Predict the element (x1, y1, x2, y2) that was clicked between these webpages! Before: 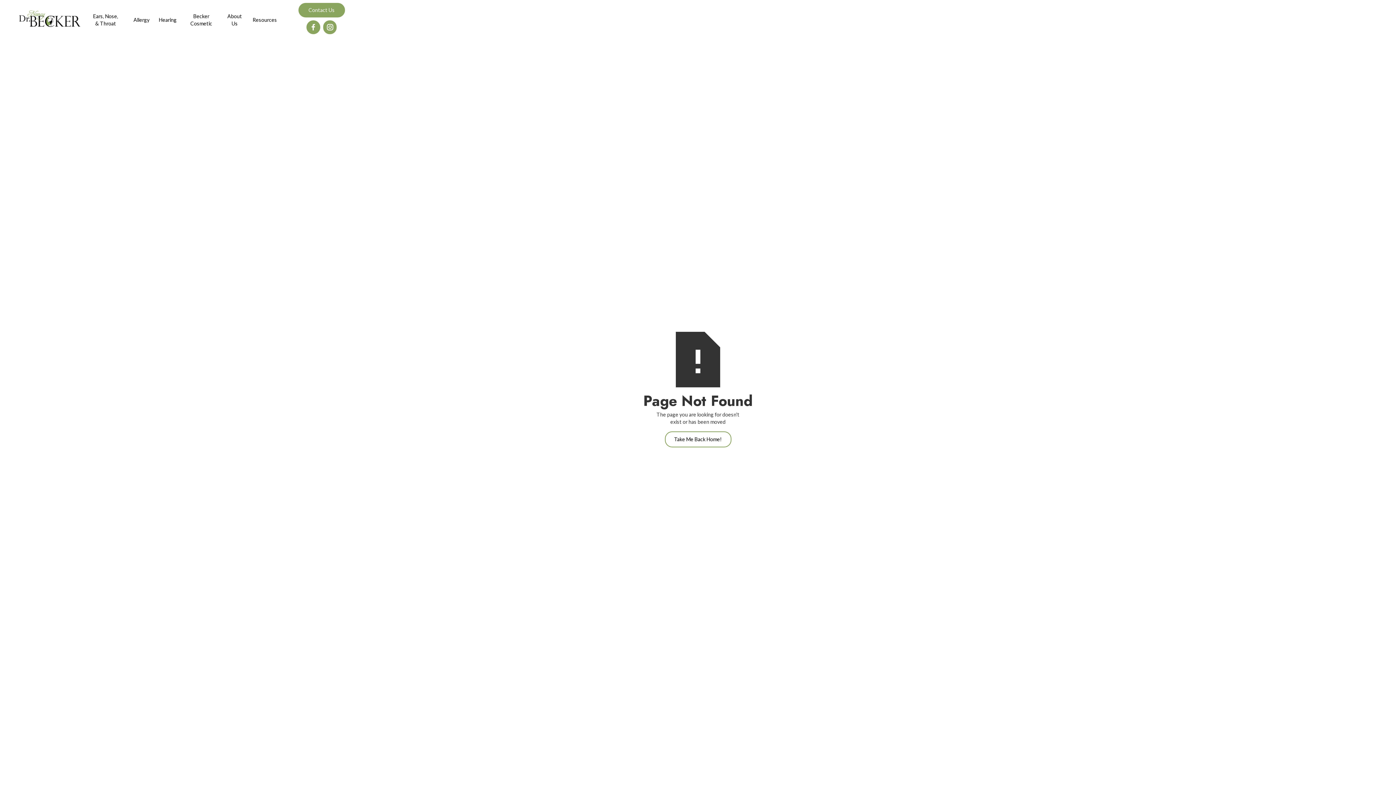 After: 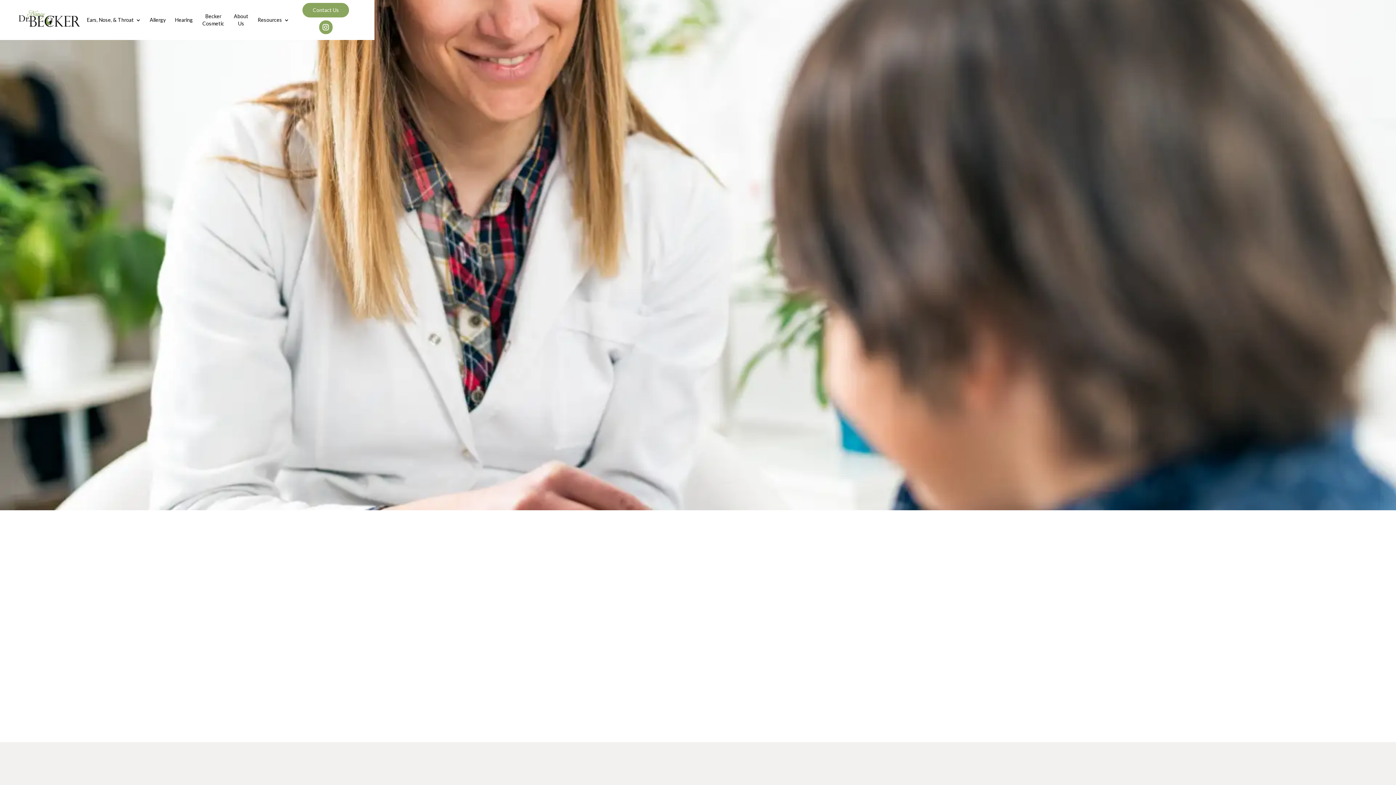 Action: label: Allergy bbox: (133, 16, 149, 23)